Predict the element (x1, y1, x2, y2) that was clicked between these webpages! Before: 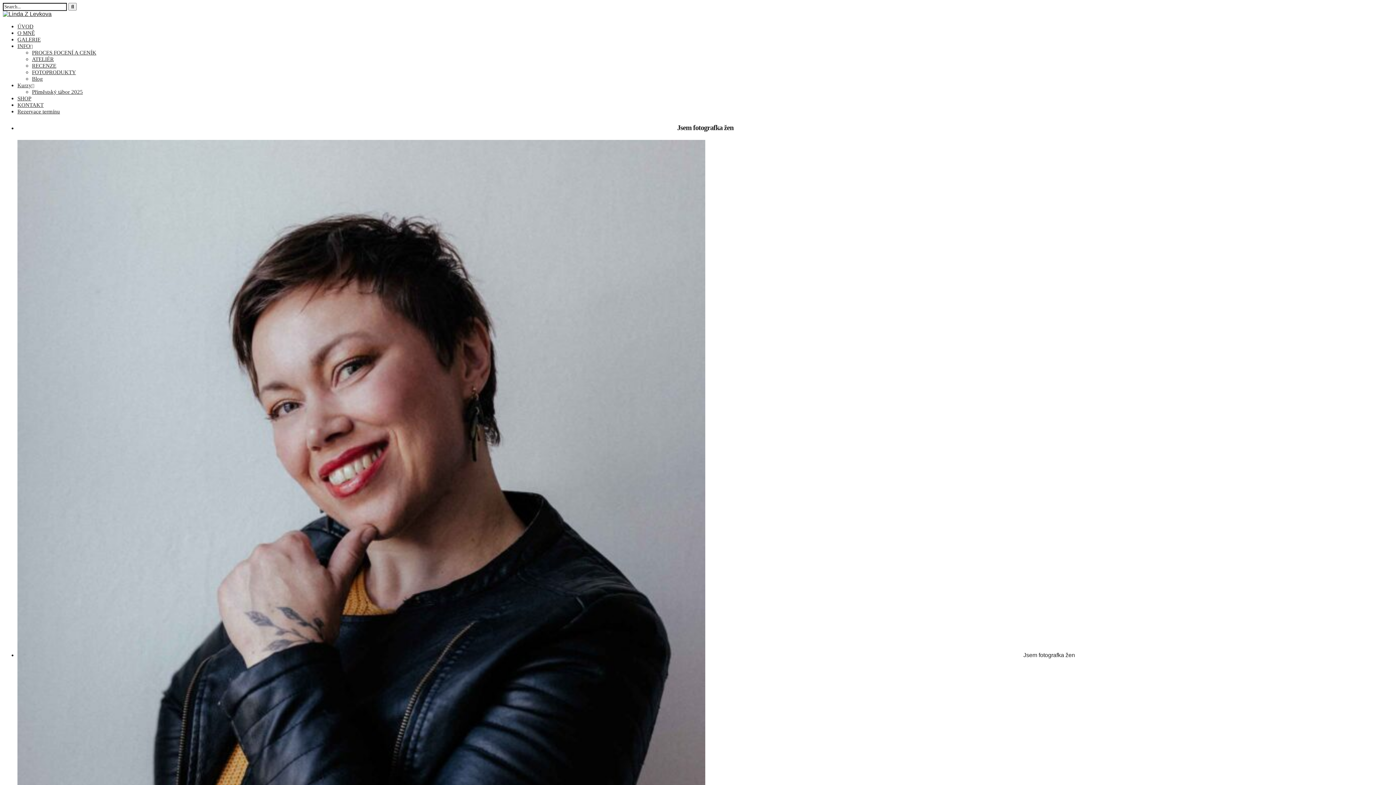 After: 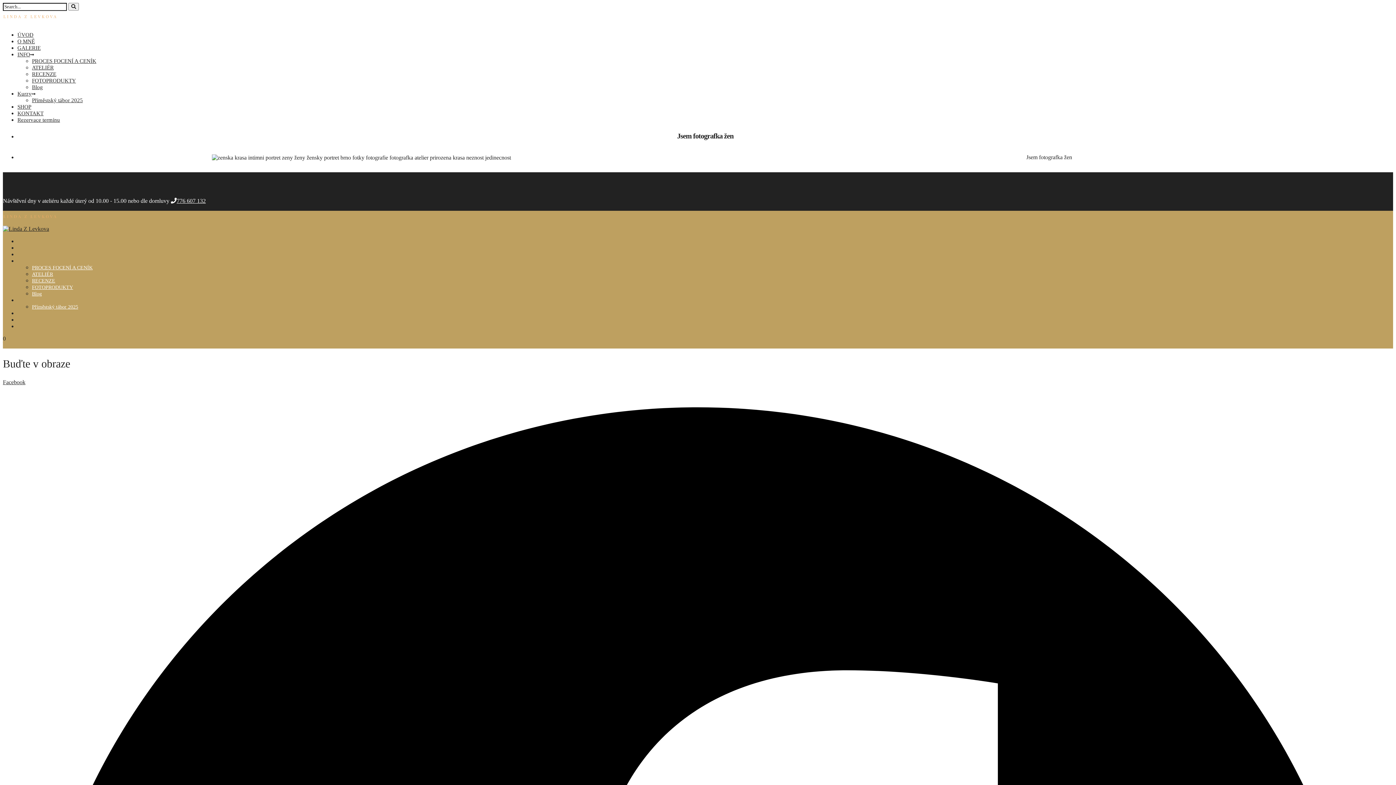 Action: bbox: (31, 83, 34, 88)